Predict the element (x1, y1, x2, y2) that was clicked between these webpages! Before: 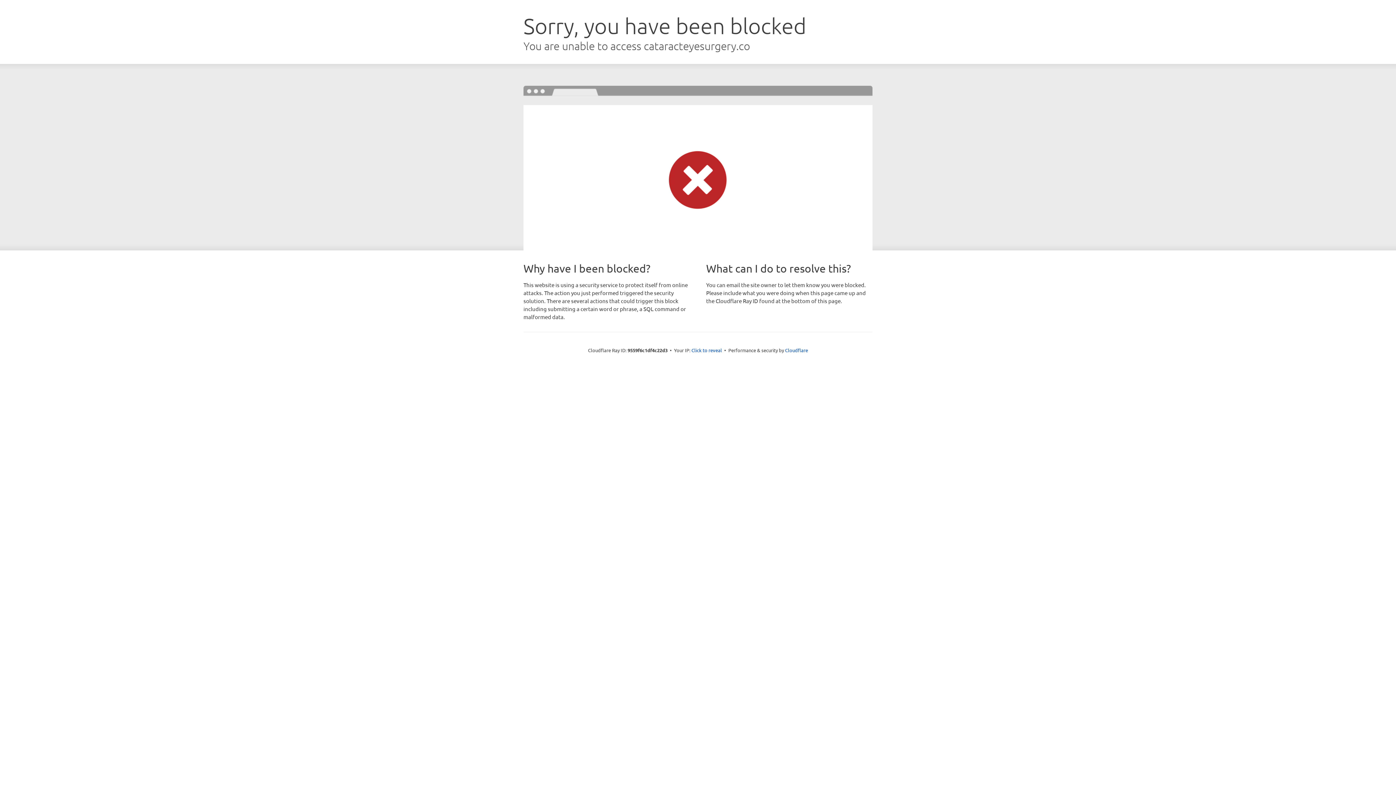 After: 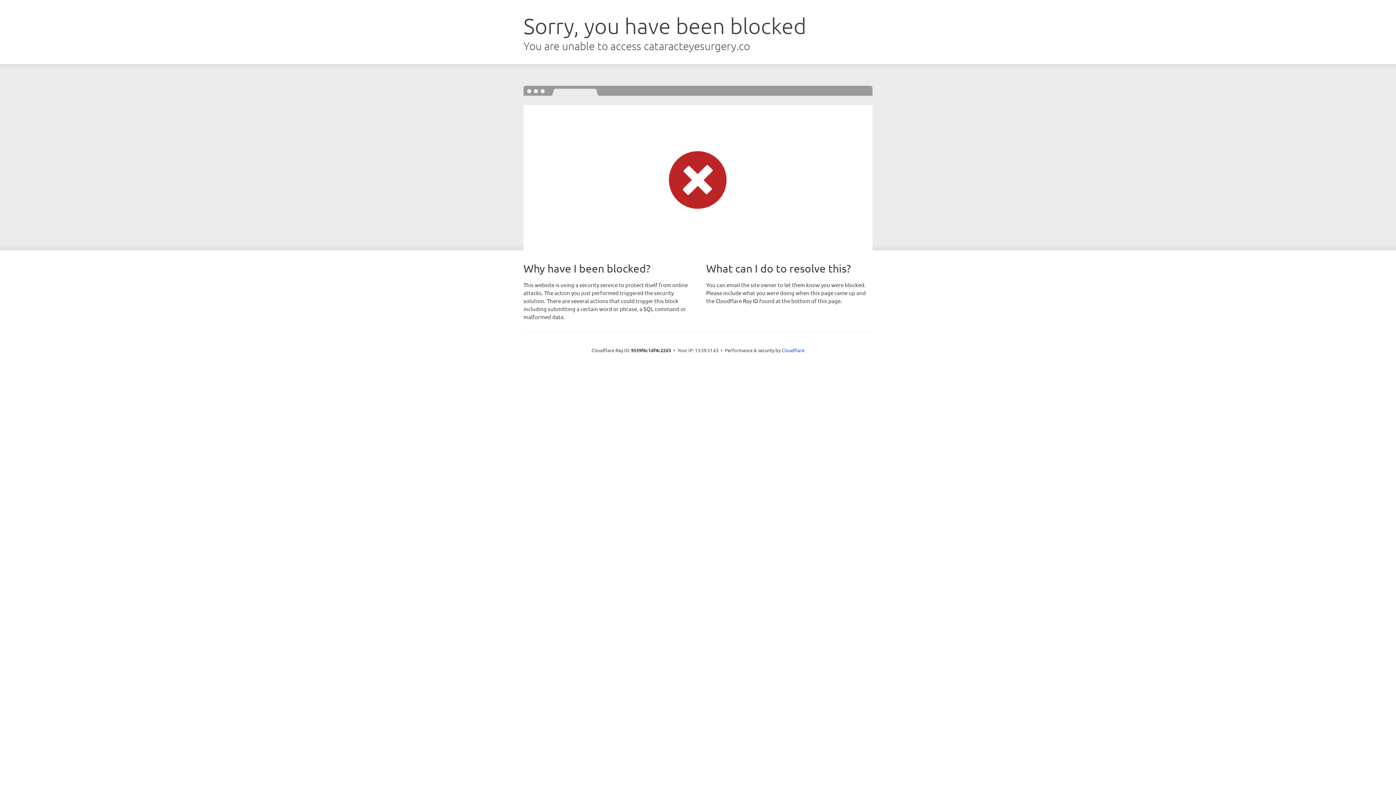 Action: bbox: (691, 346, 722, 353) label: Click to reveal